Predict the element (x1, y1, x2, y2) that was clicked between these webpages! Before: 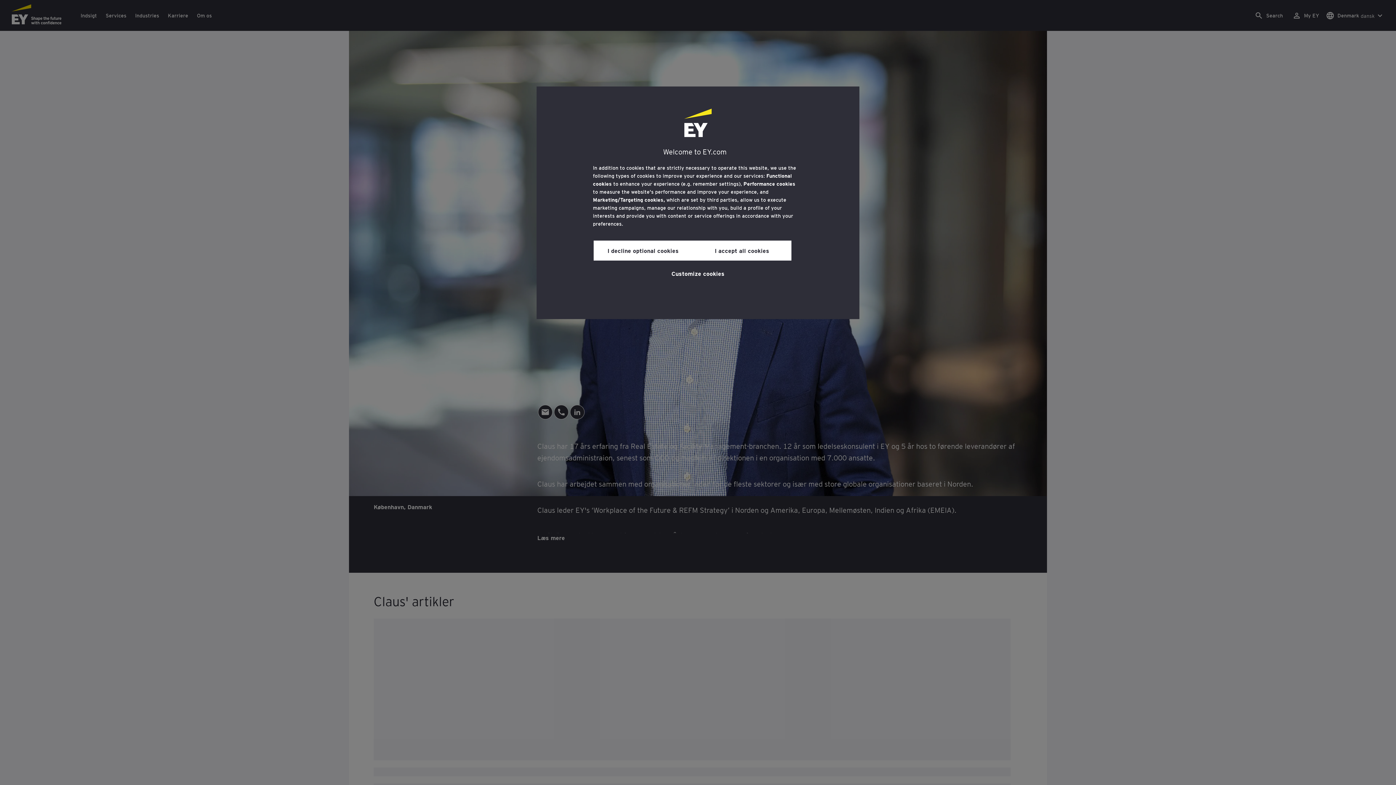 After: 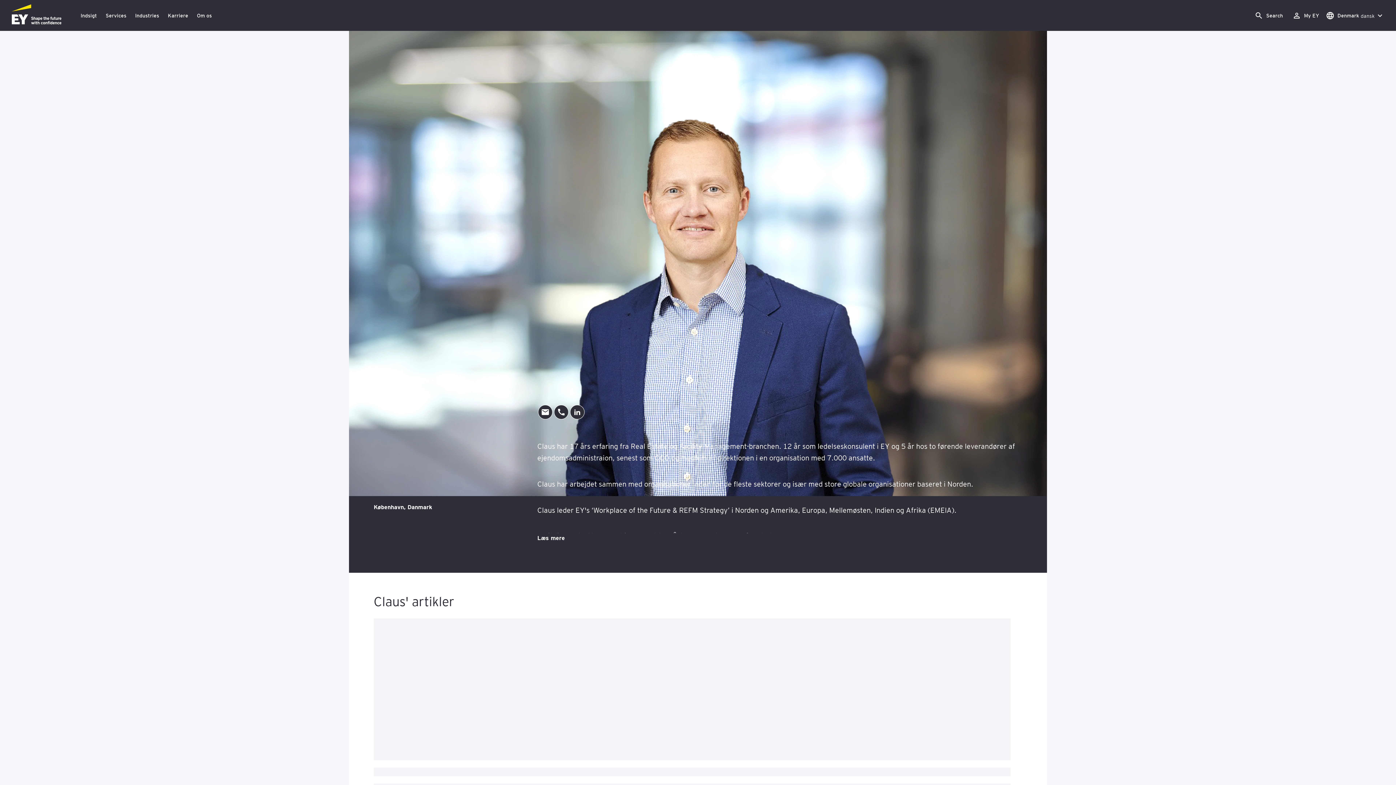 Action: label: I decline optional cookies bbox: (593, 240, 692, 260)